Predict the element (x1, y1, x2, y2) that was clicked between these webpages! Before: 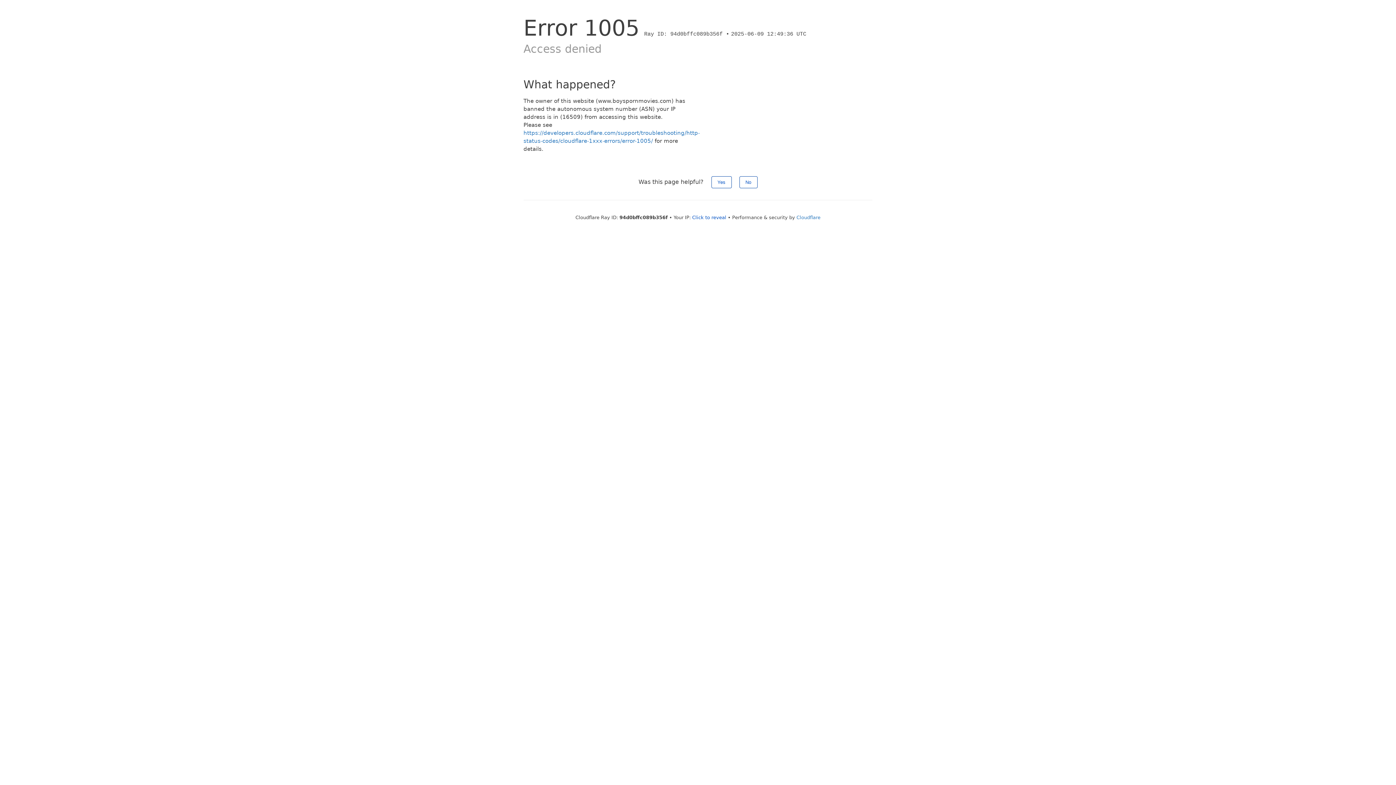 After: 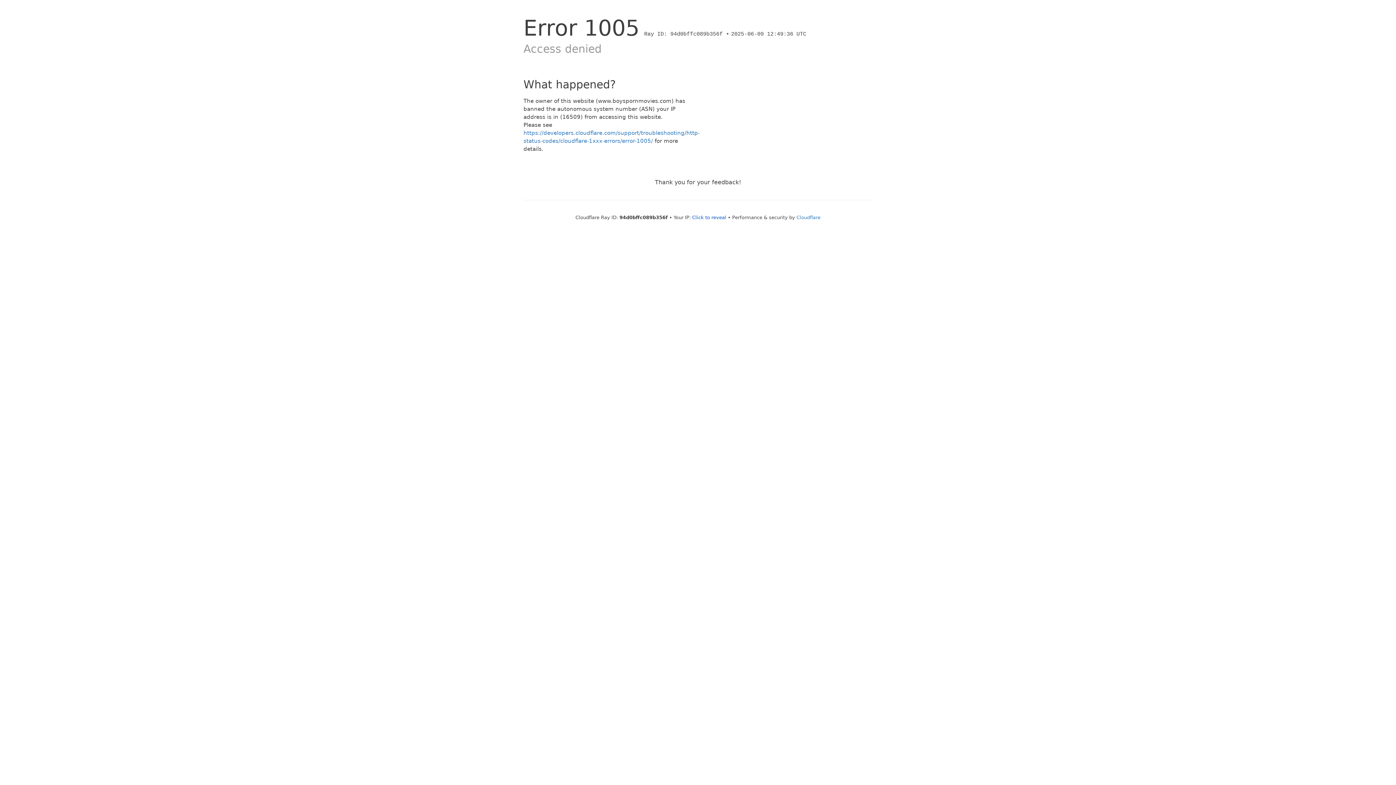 Action: bbox: (711, 176, 731, 188) label: Yes